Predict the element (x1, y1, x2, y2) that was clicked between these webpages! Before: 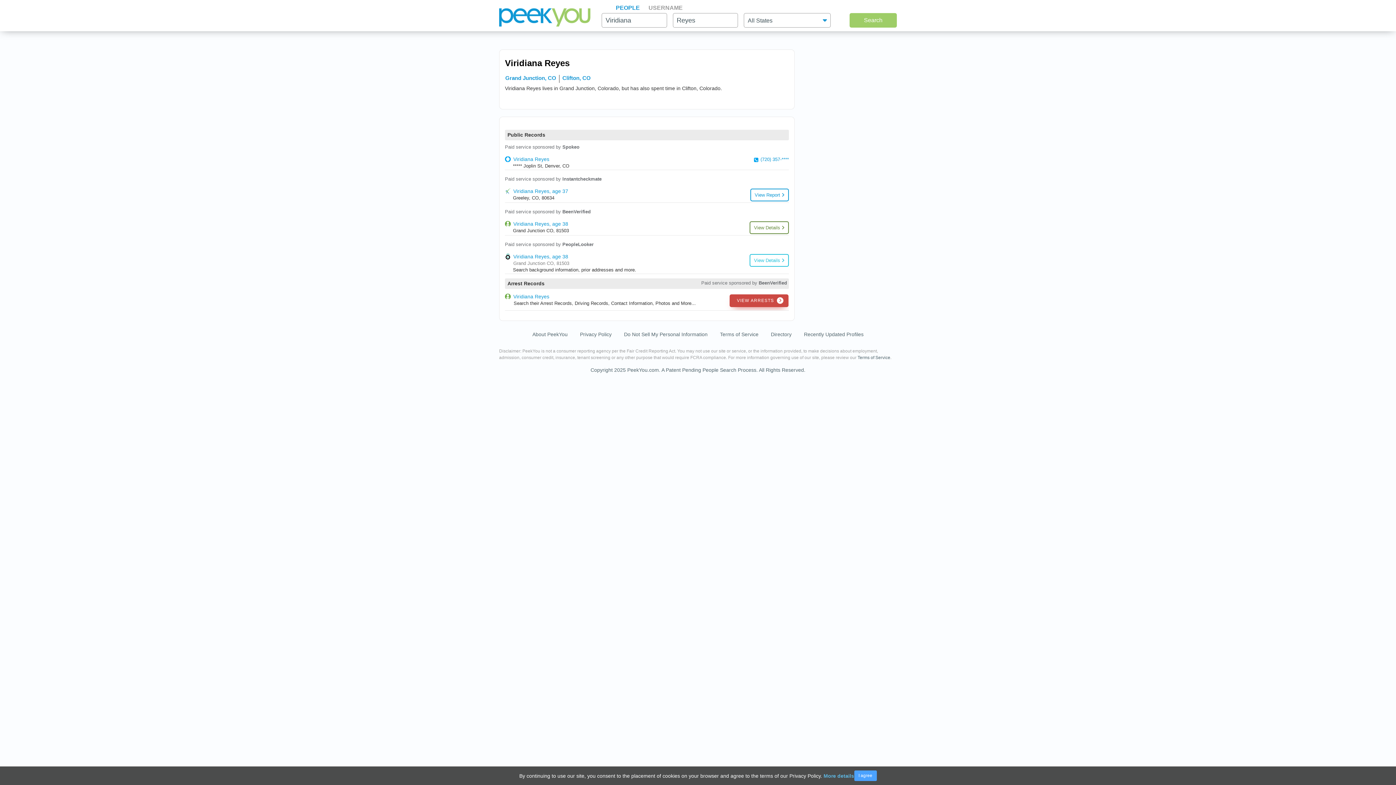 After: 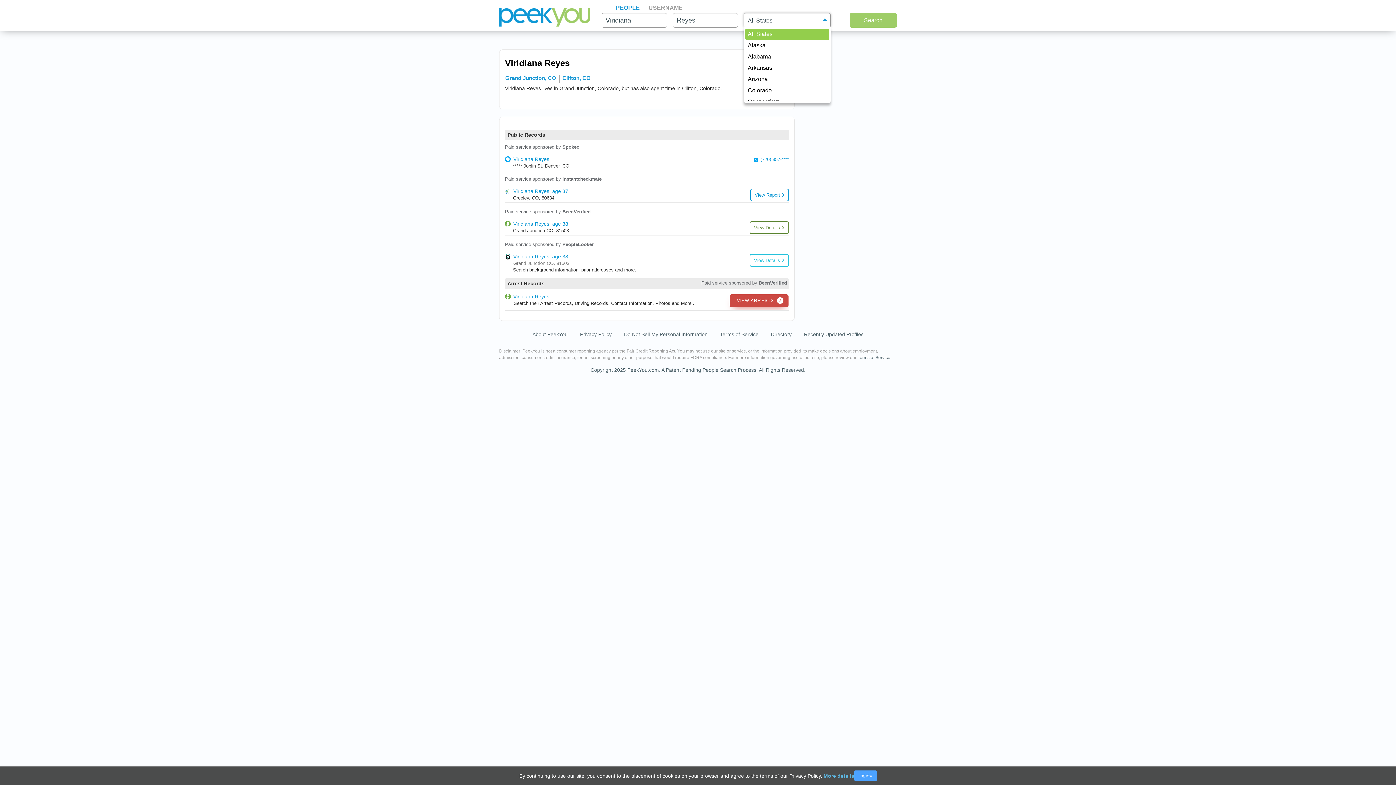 Action: bbox: (744, 13, 831, 27) label: All States